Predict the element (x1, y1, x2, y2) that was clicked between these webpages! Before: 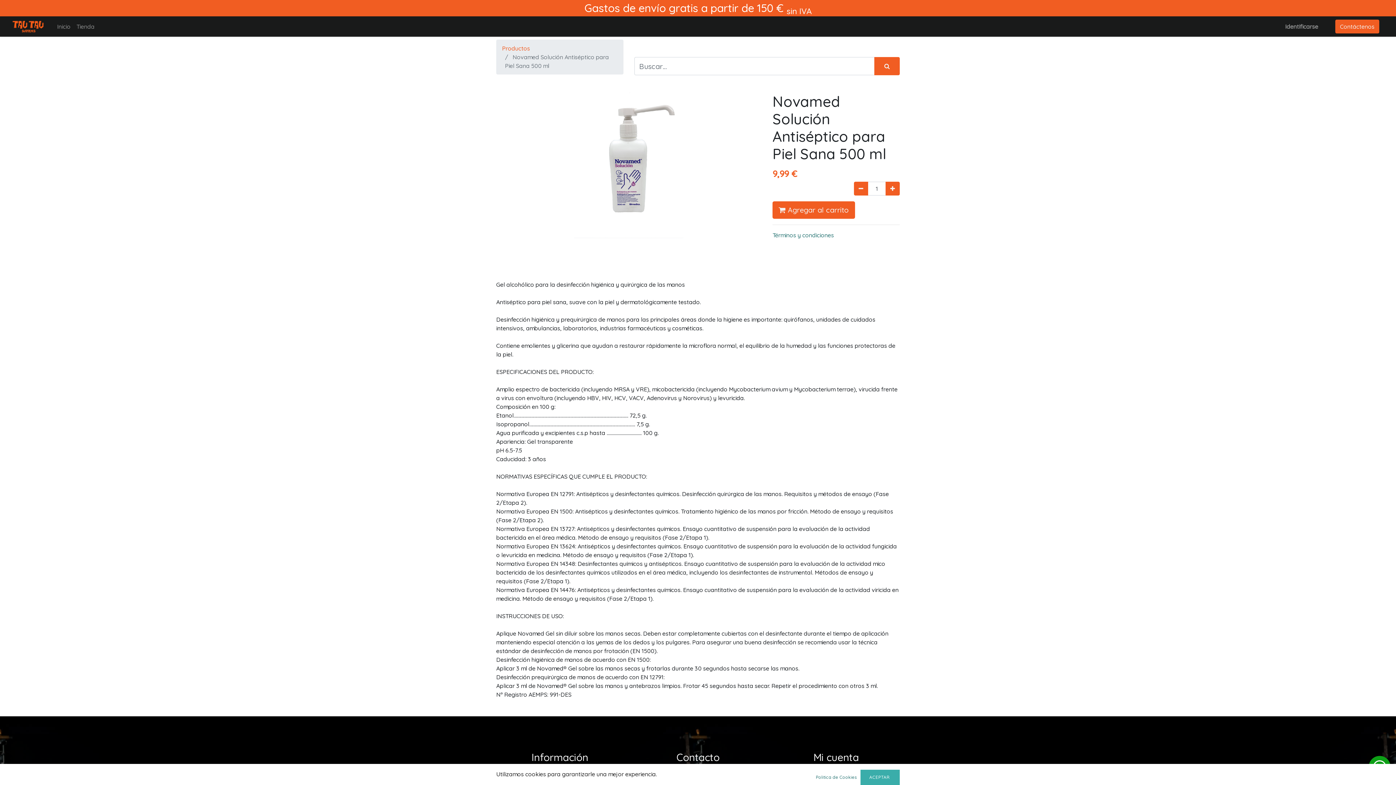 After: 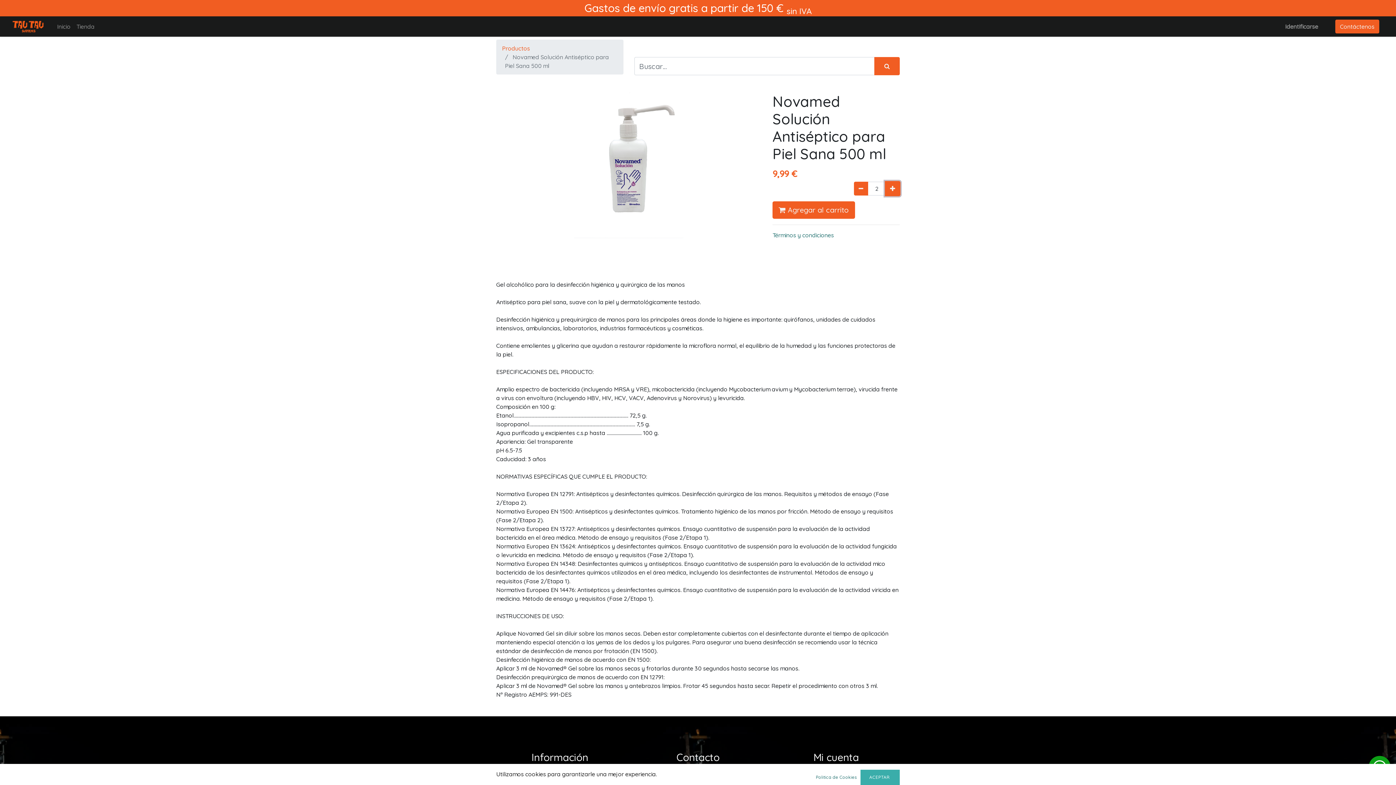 Action: label: Agregue uno bbox: (885, 181, 900, 195)